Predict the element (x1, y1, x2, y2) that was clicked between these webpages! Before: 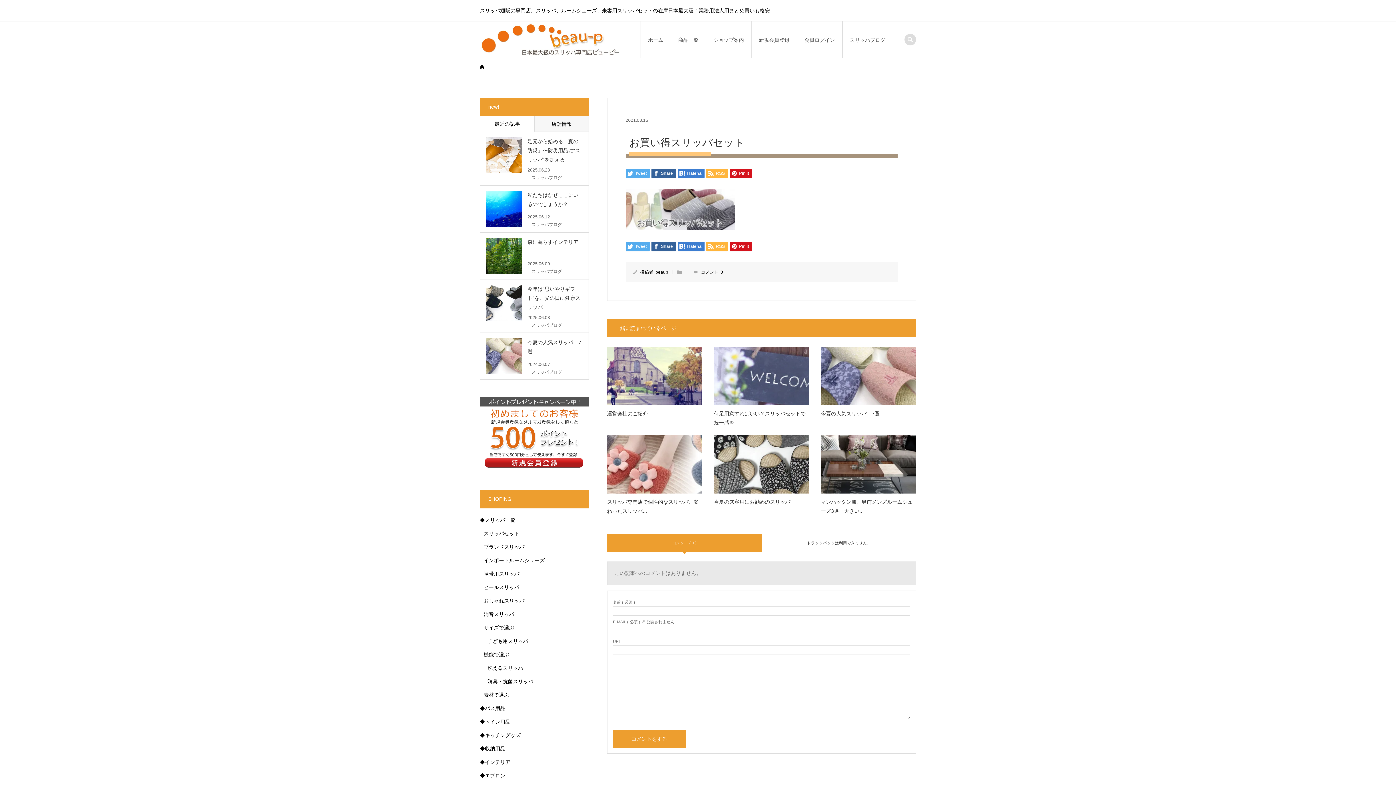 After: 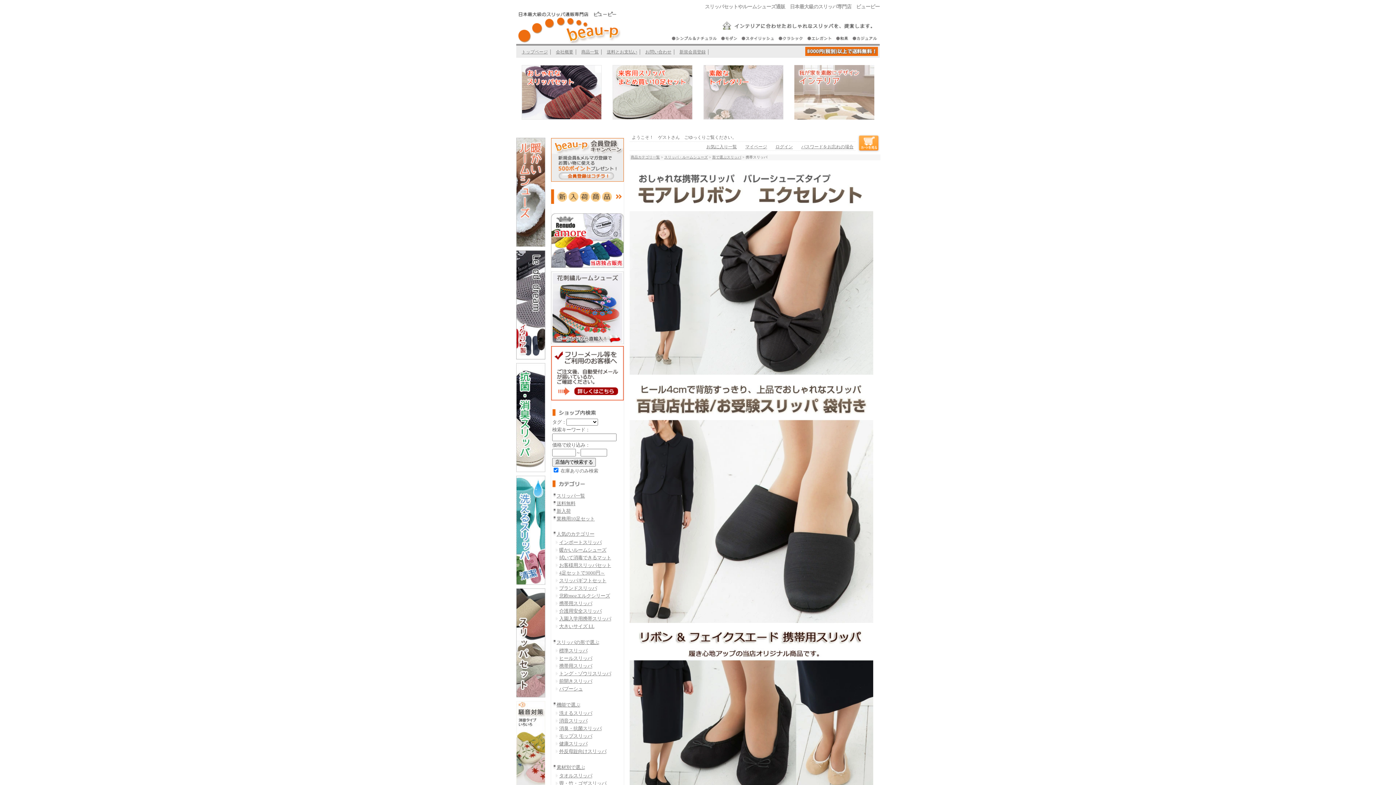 Action: bbox: (483, 571, 519, 577) label: 携帯用スリッパ